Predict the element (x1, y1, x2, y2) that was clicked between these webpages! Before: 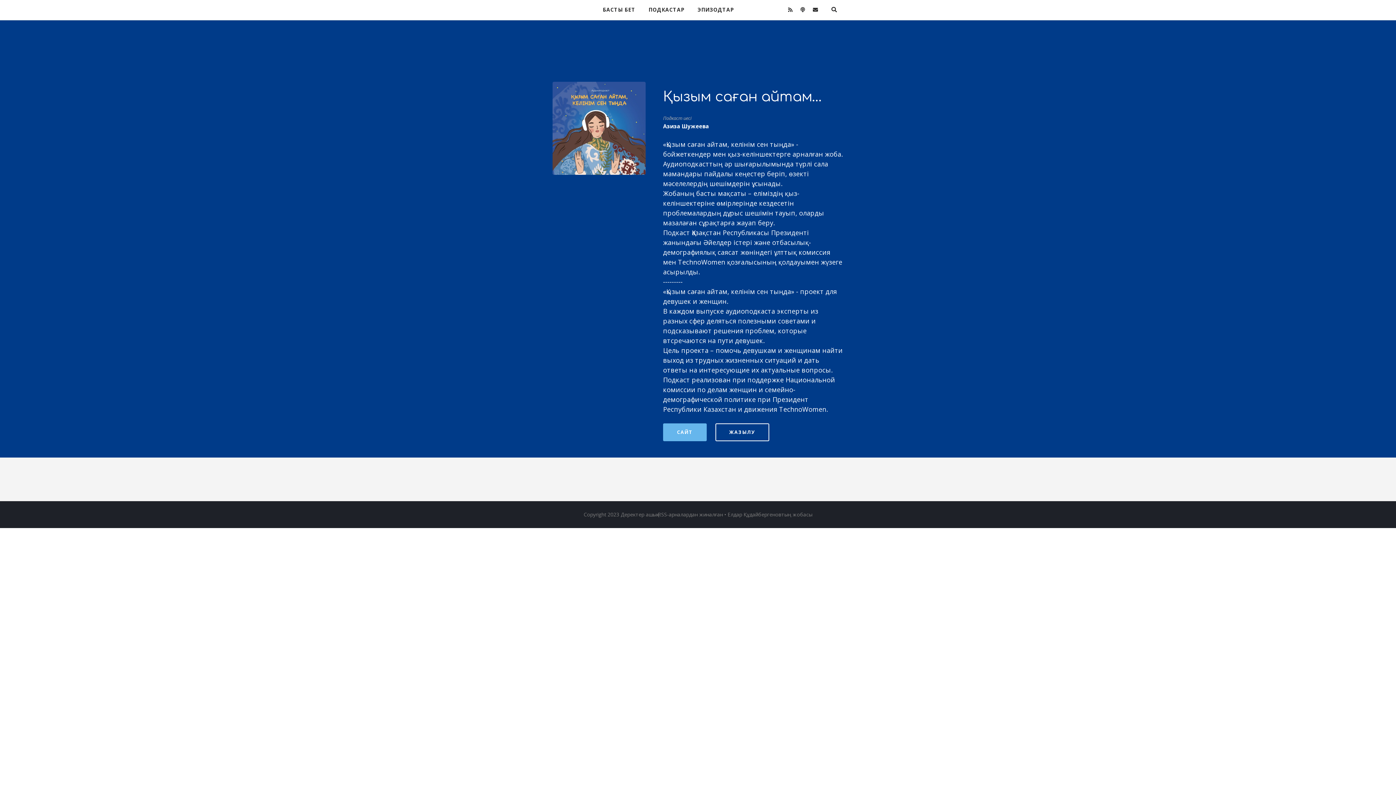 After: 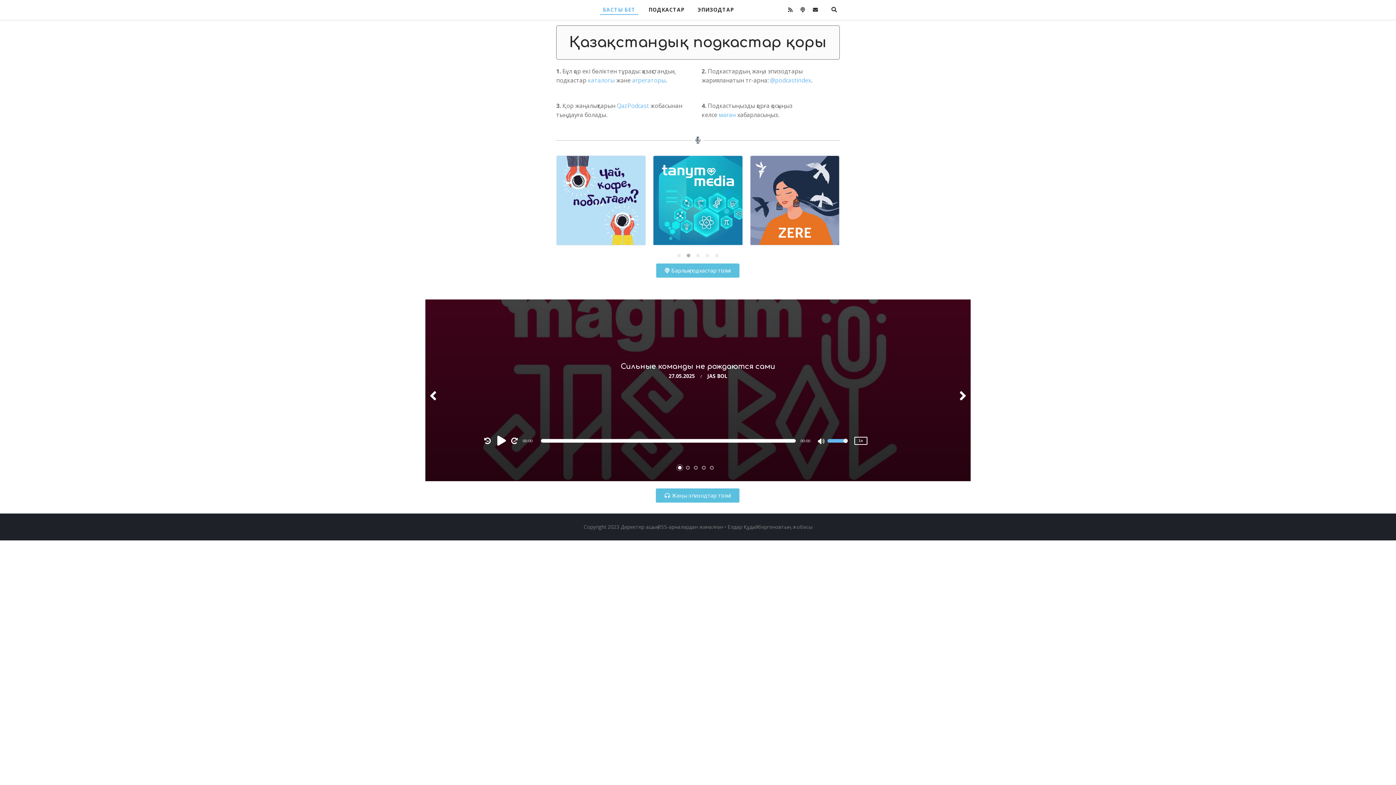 Action: bbox: (596, 0, 642, 19) label: БАСТЫ БЕТ